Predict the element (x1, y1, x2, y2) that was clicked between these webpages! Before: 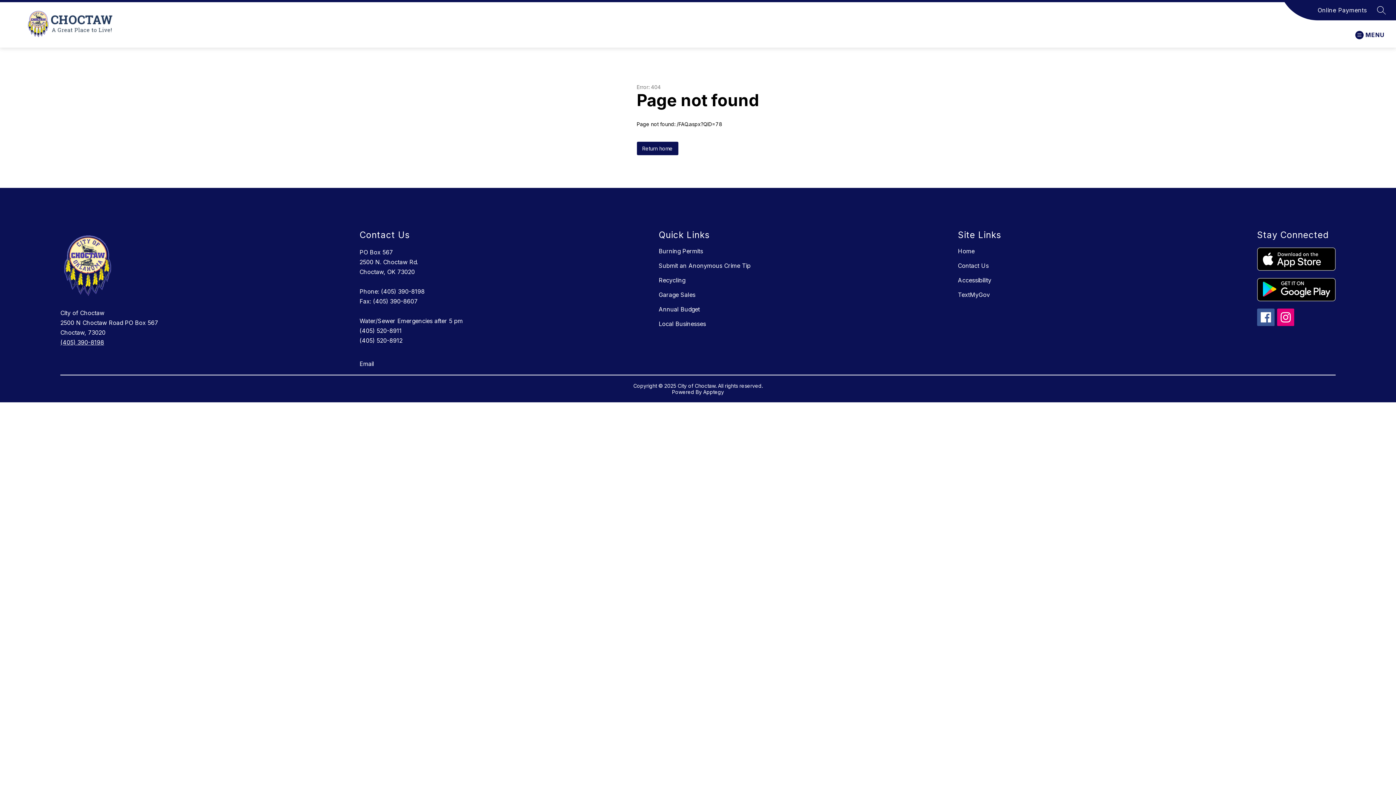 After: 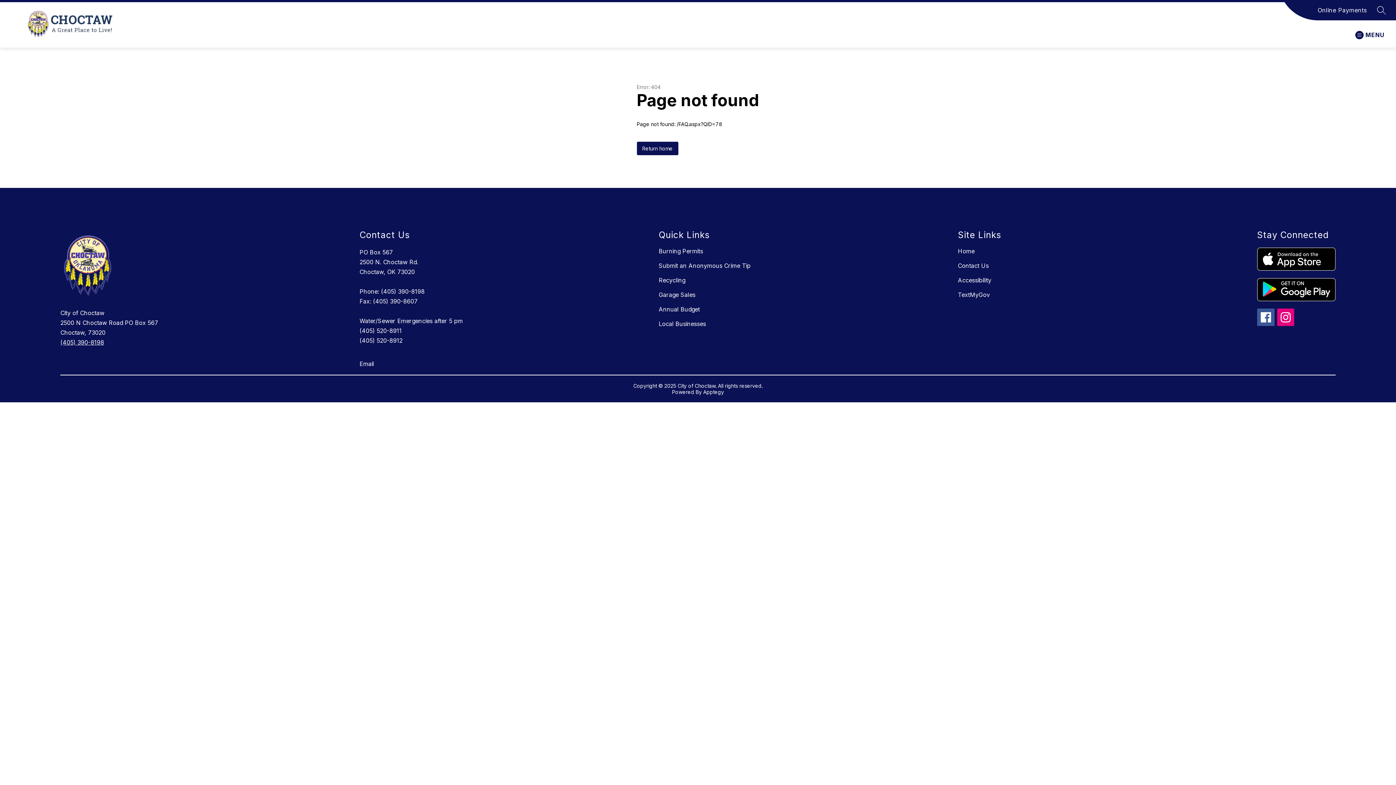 Action: label: TextMyGov bbox: (958, 291, 990, 298)